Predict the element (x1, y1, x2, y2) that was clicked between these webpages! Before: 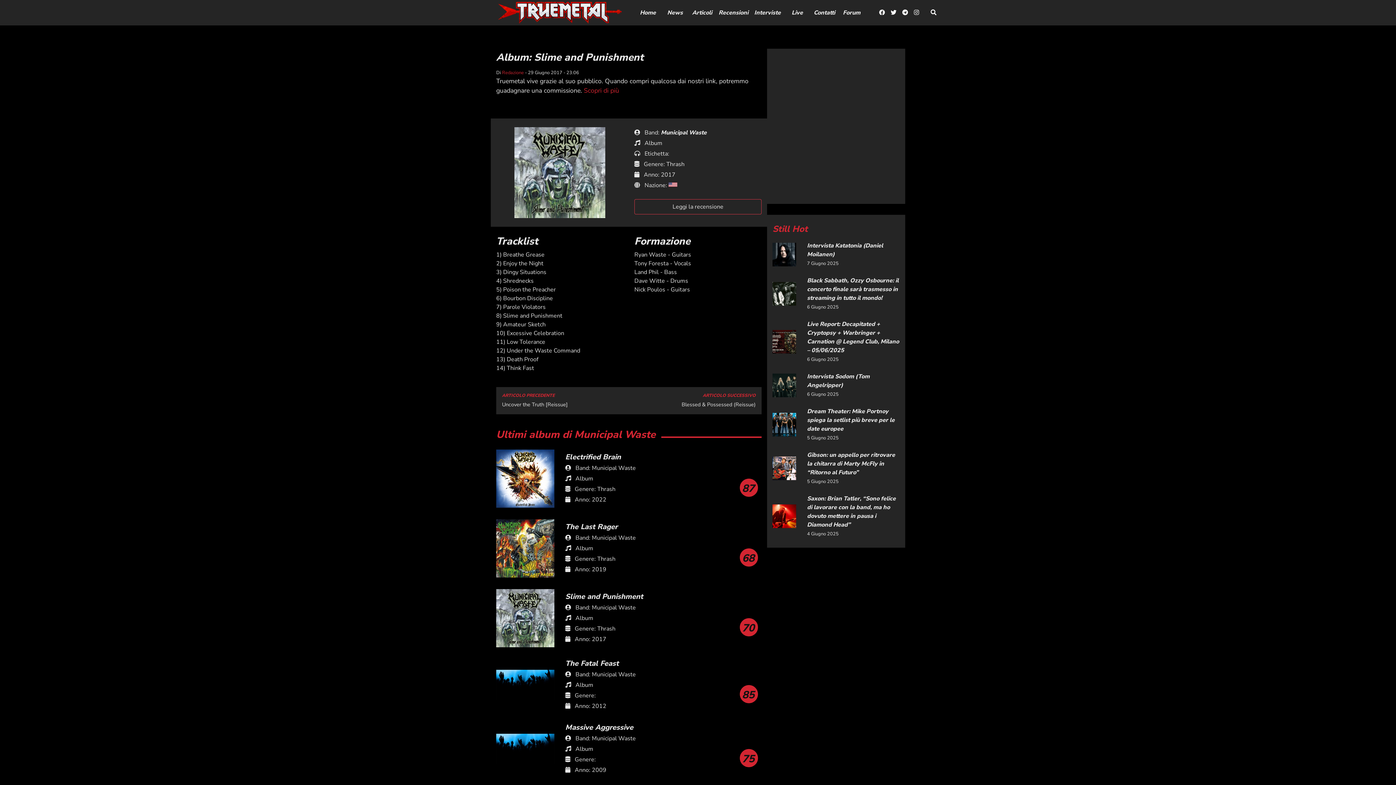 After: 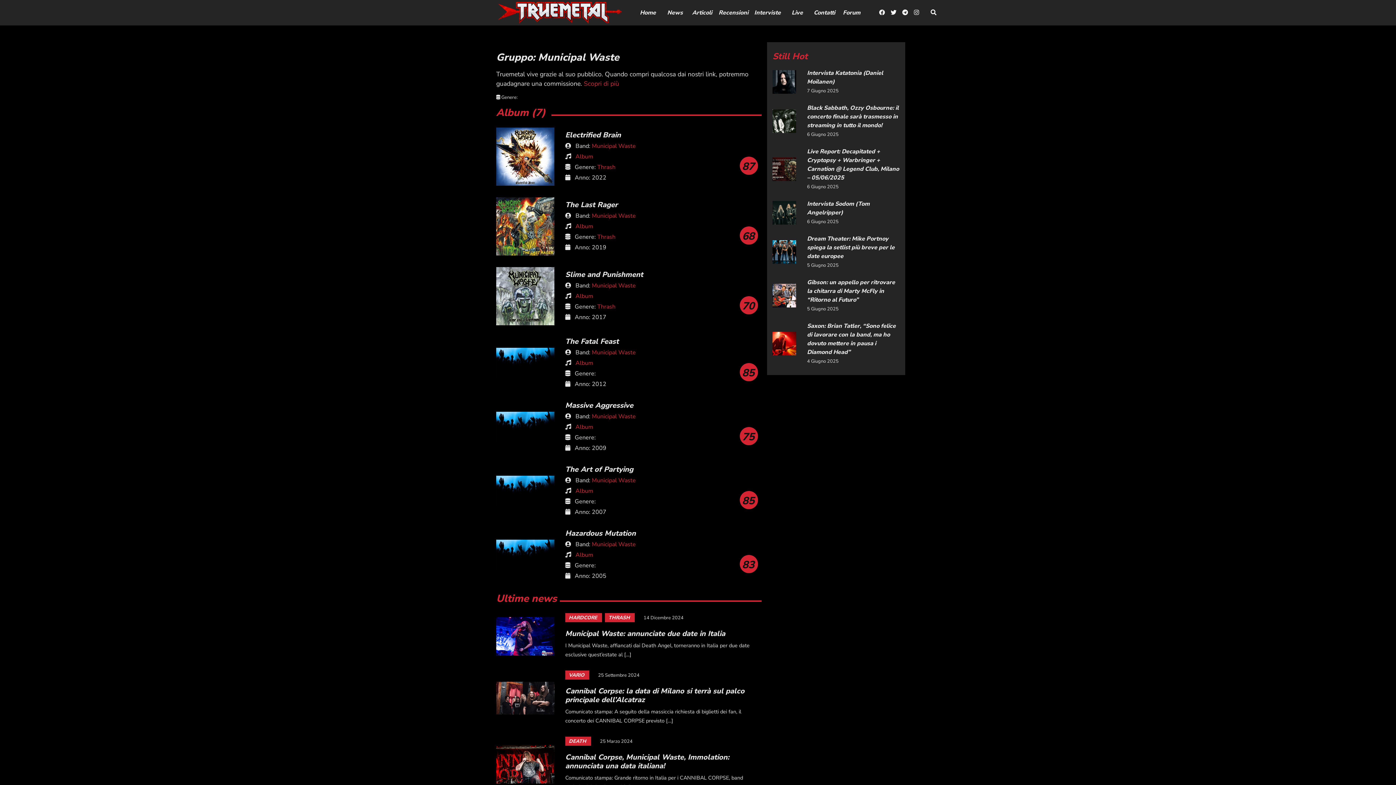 Action: bbox: (592, 734, 636, 742) label: Municipal Waste